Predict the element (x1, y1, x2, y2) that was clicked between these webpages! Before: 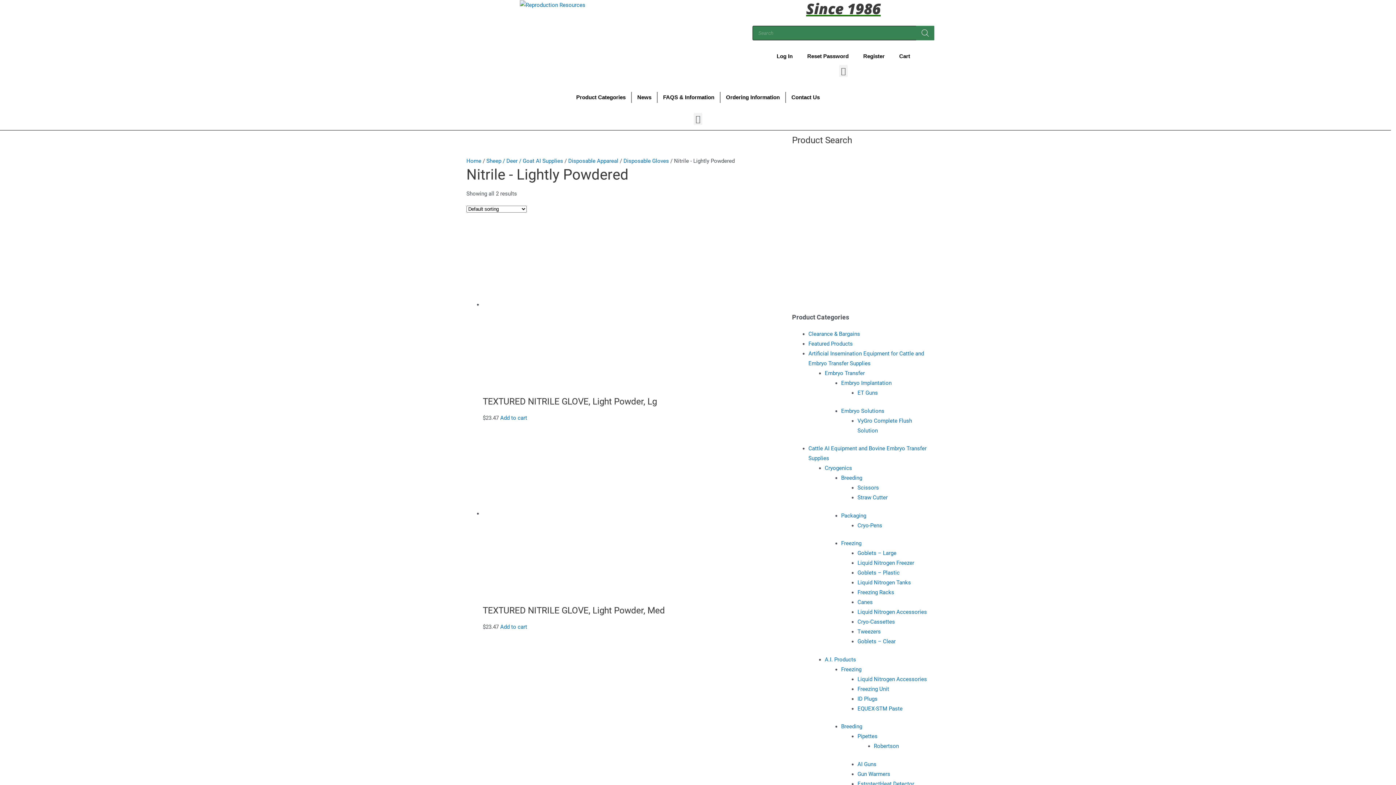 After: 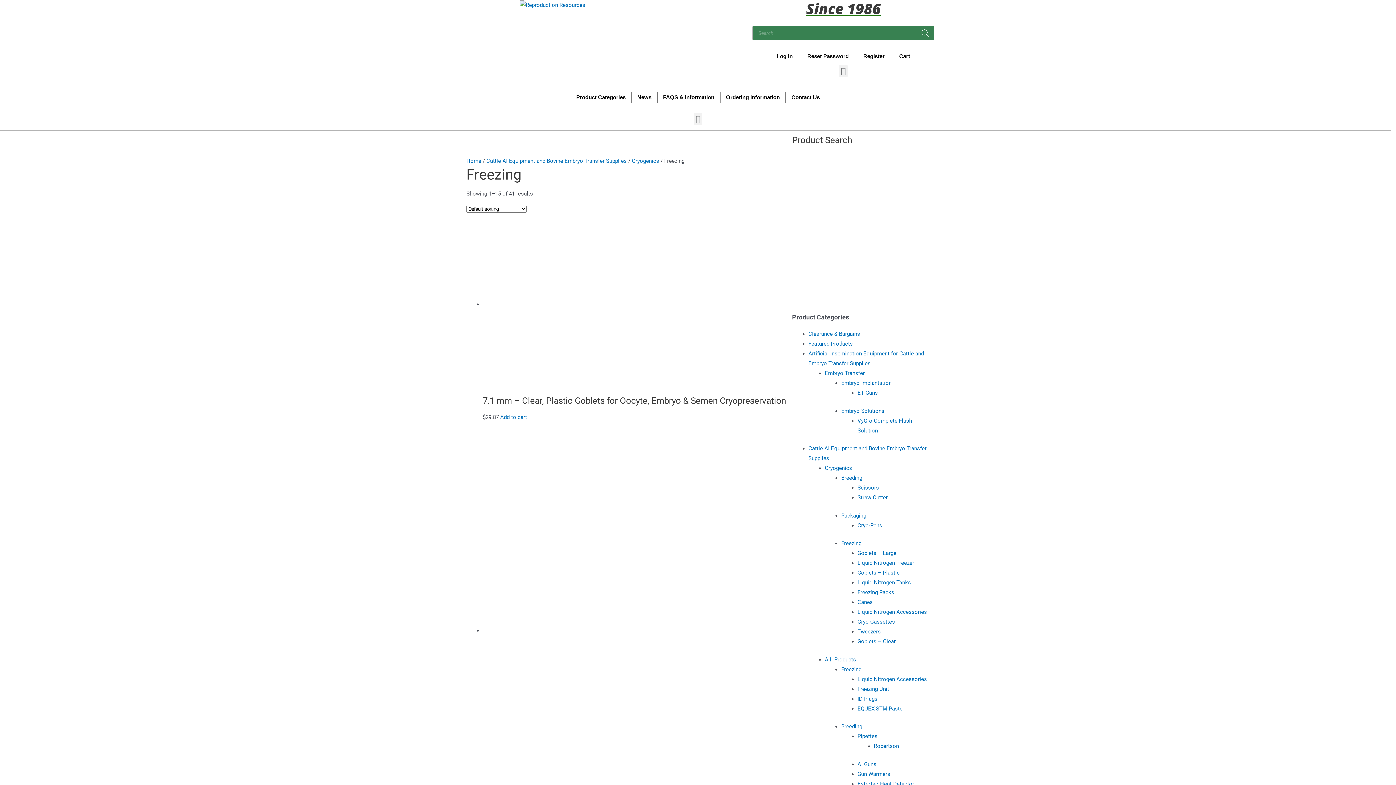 Action: label: Freezing bbox: (841, 540, 861, 547)